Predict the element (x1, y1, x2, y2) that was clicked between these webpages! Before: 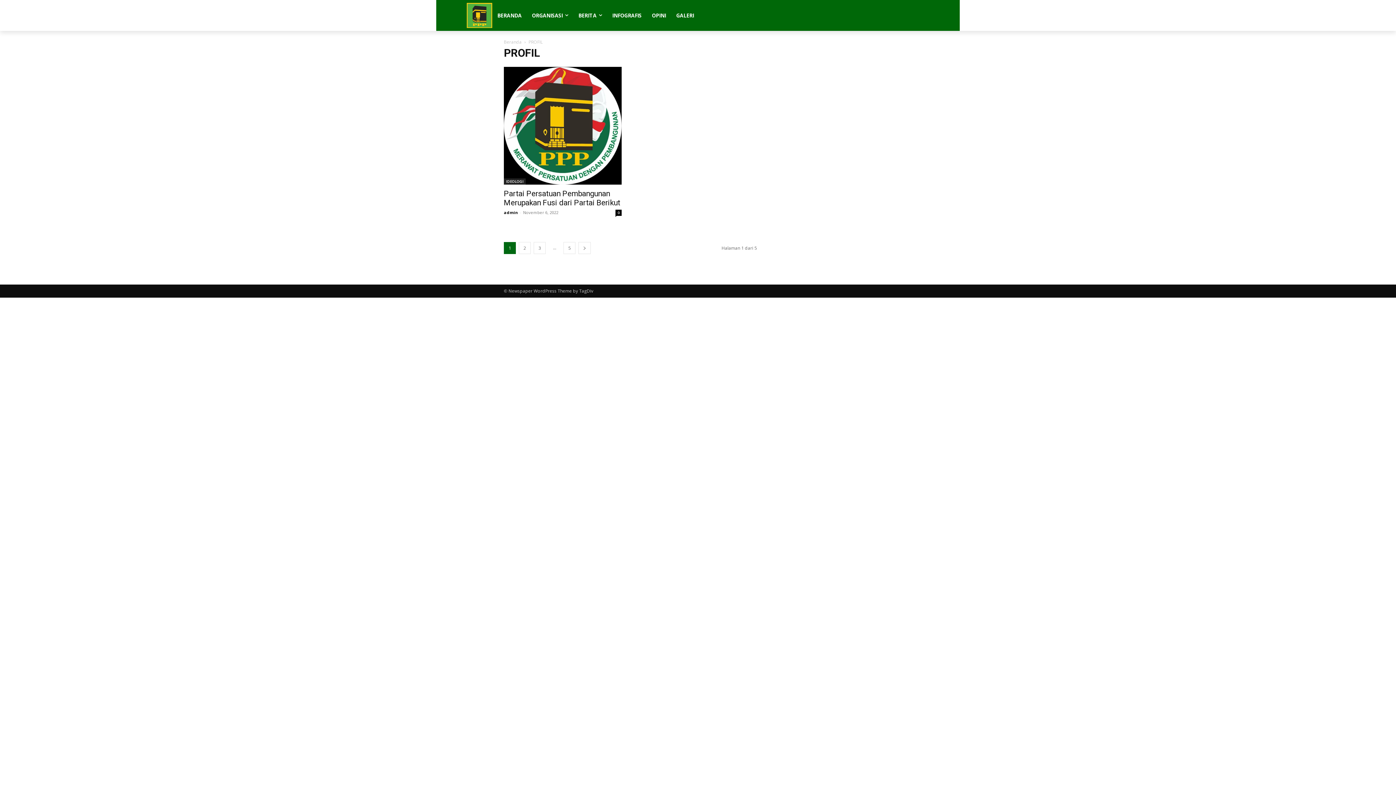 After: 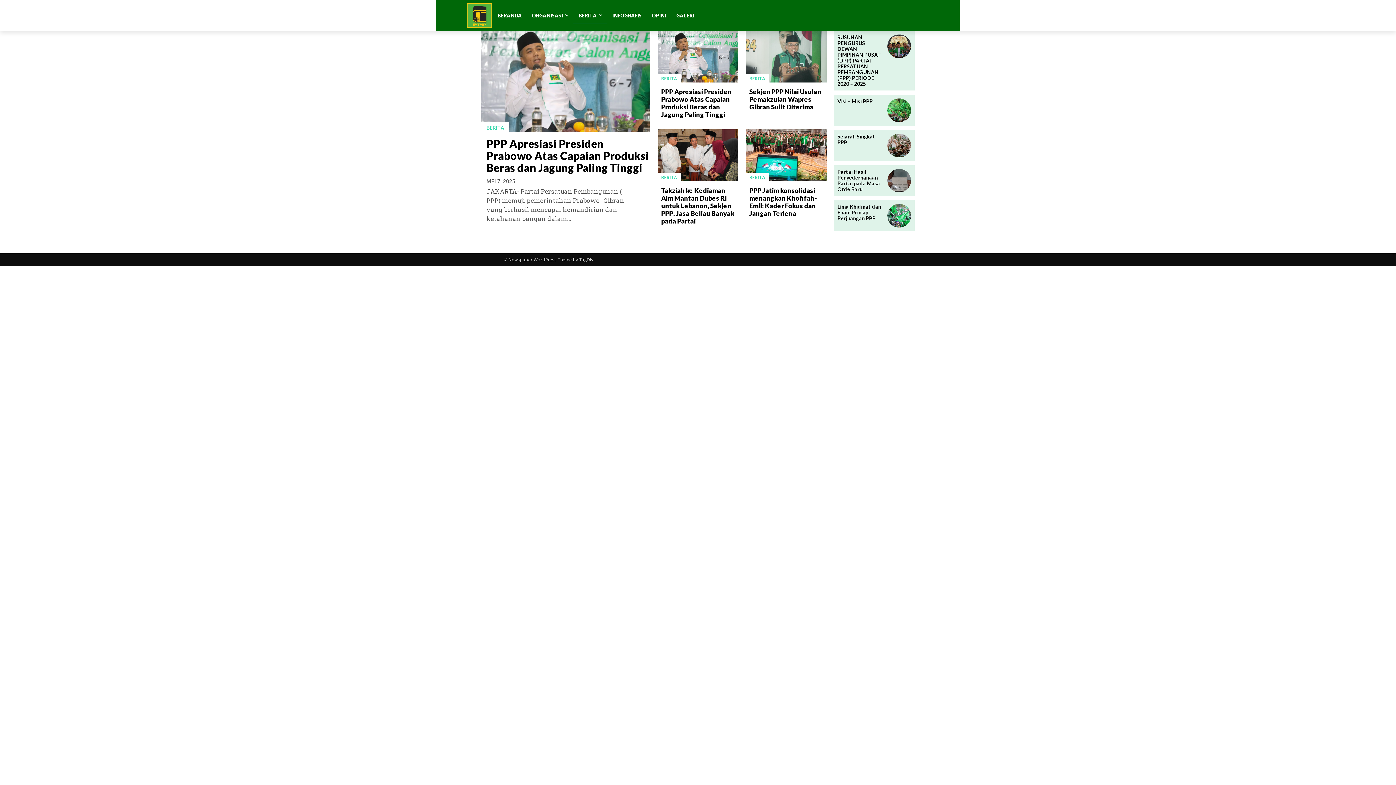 Action: bbox: (573, 6, 607, 24) label: BERITA